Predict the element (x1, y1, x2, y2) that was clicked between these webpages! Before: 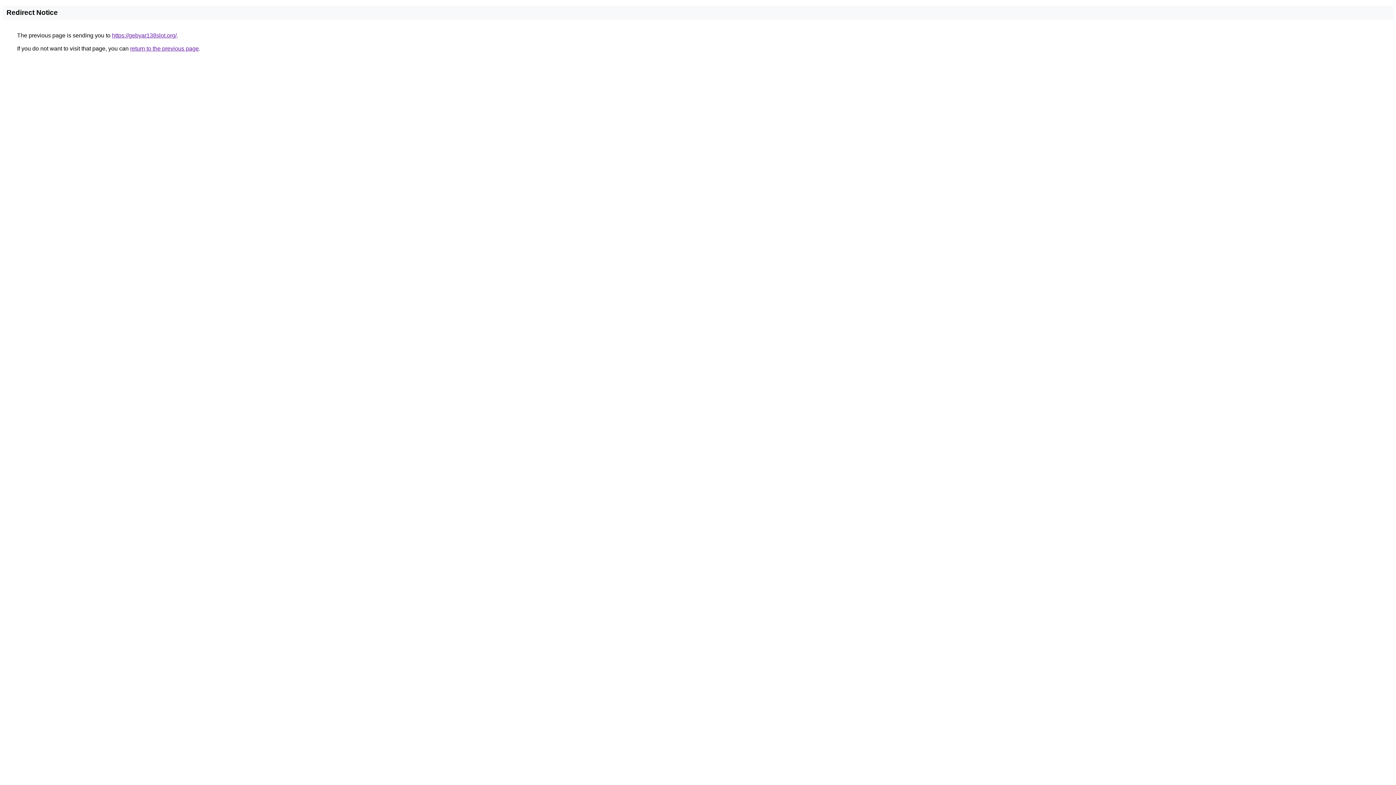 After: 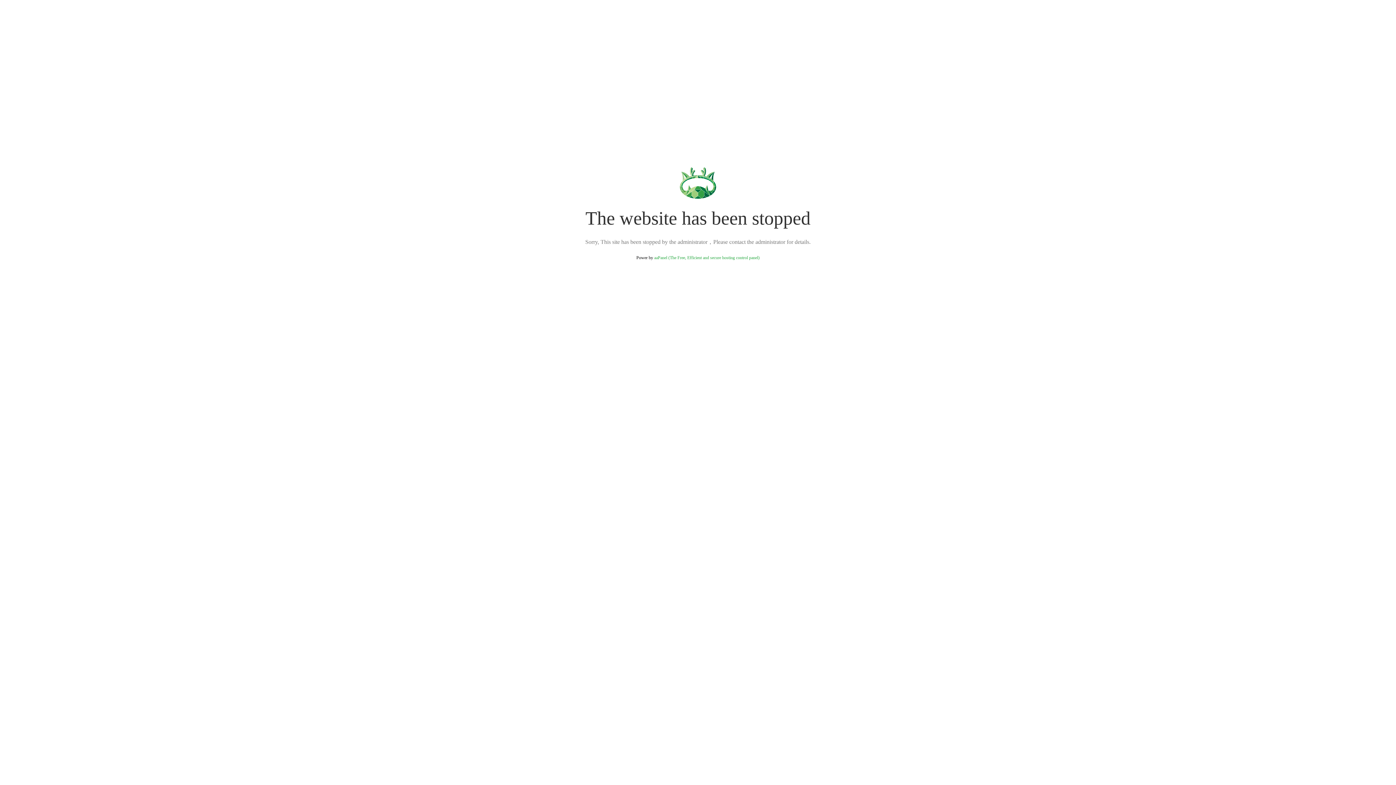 Action: label: https://gebyar138slot.org/ bbox: (112, 32, 176, 38)